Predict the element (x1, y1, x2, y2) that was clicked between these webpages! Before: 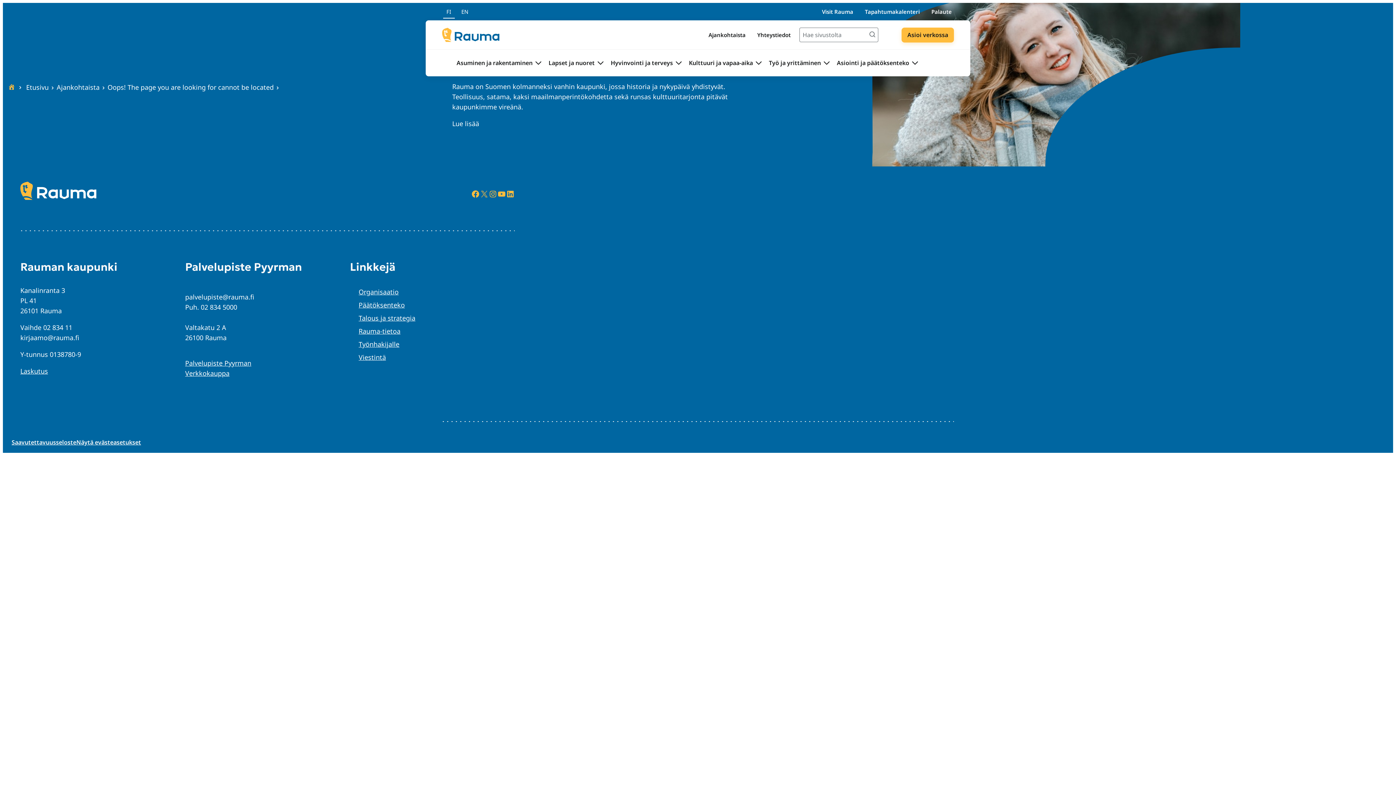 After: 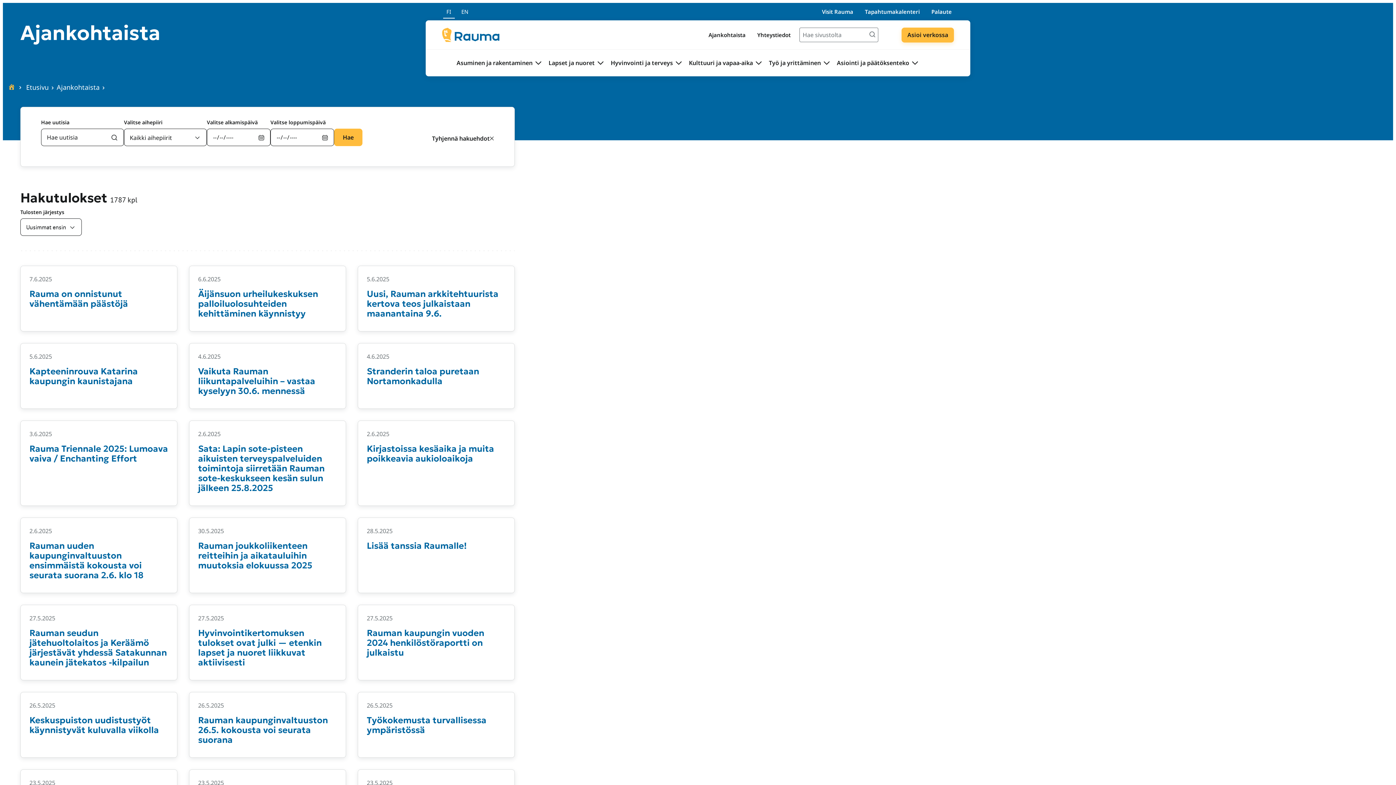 Action: bbox: (56, 82, 99, 92) label: Ajankohtaista